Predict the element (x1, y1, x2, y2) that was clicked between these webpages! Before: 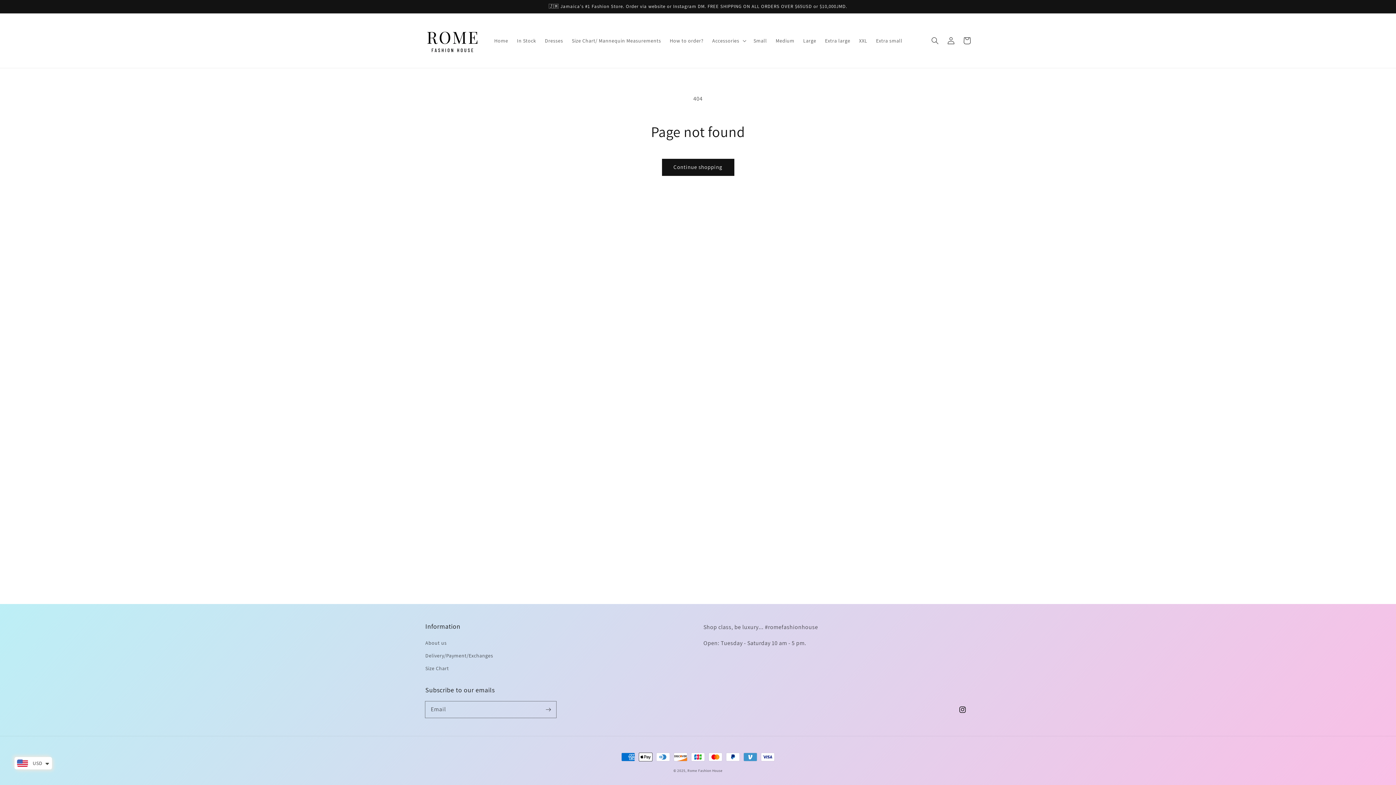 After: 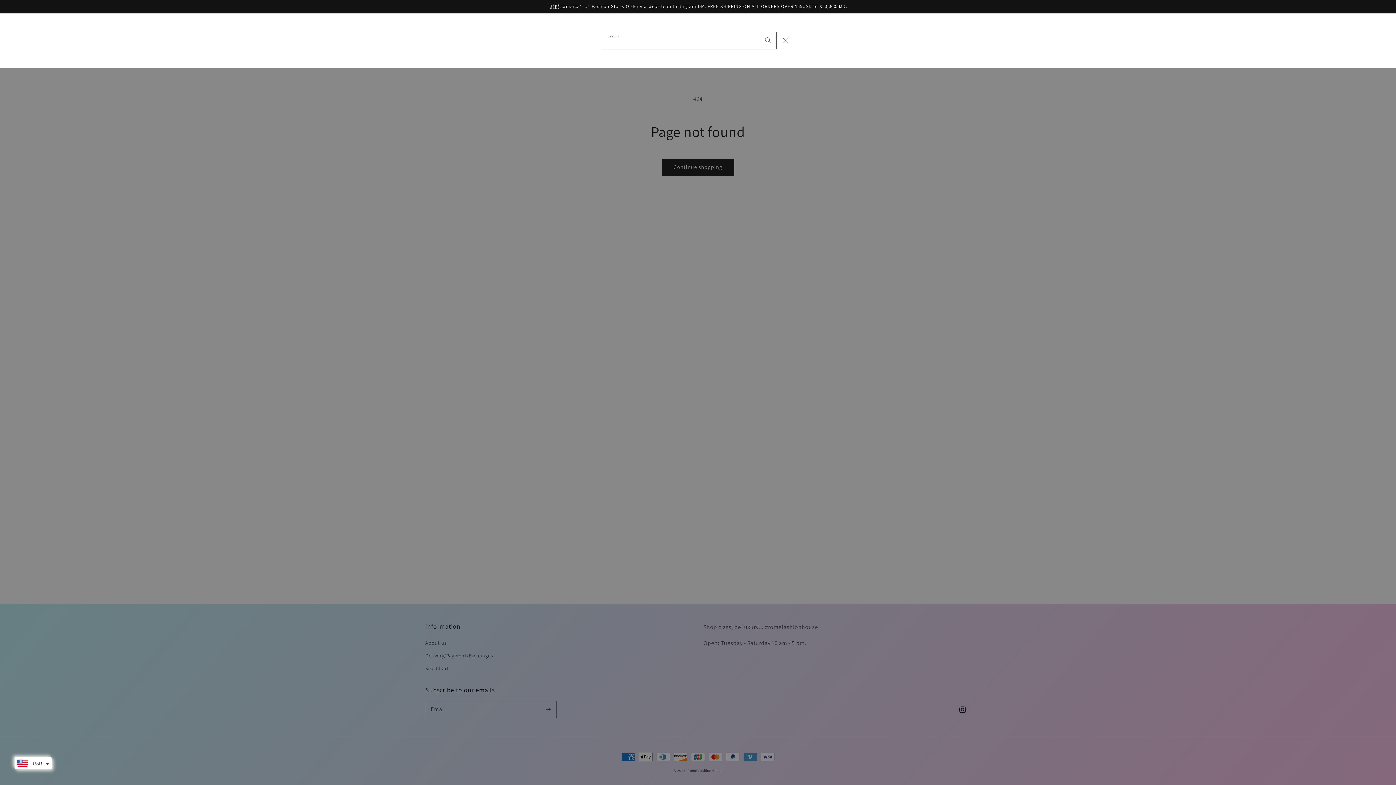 Action: bbox: (927, 32, 943, 48) label: Search